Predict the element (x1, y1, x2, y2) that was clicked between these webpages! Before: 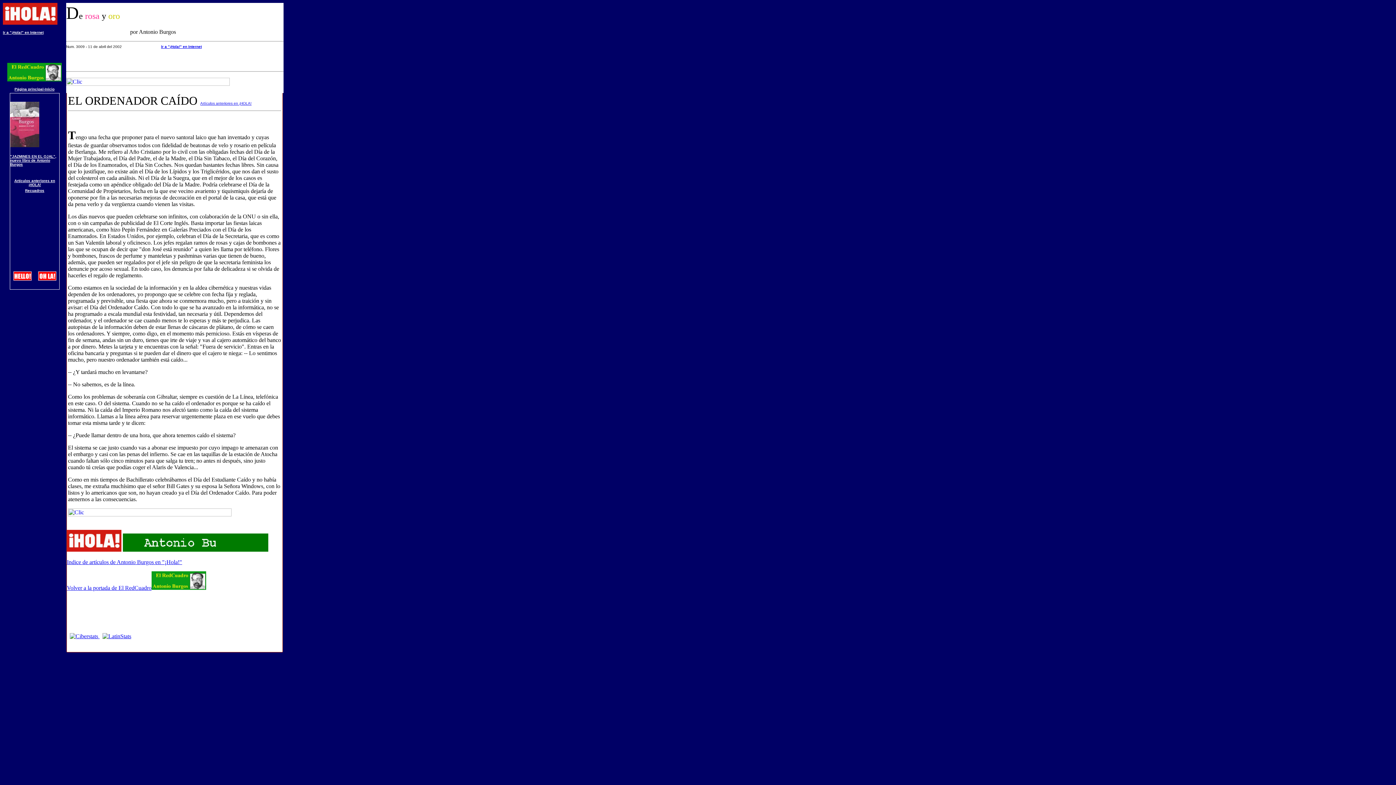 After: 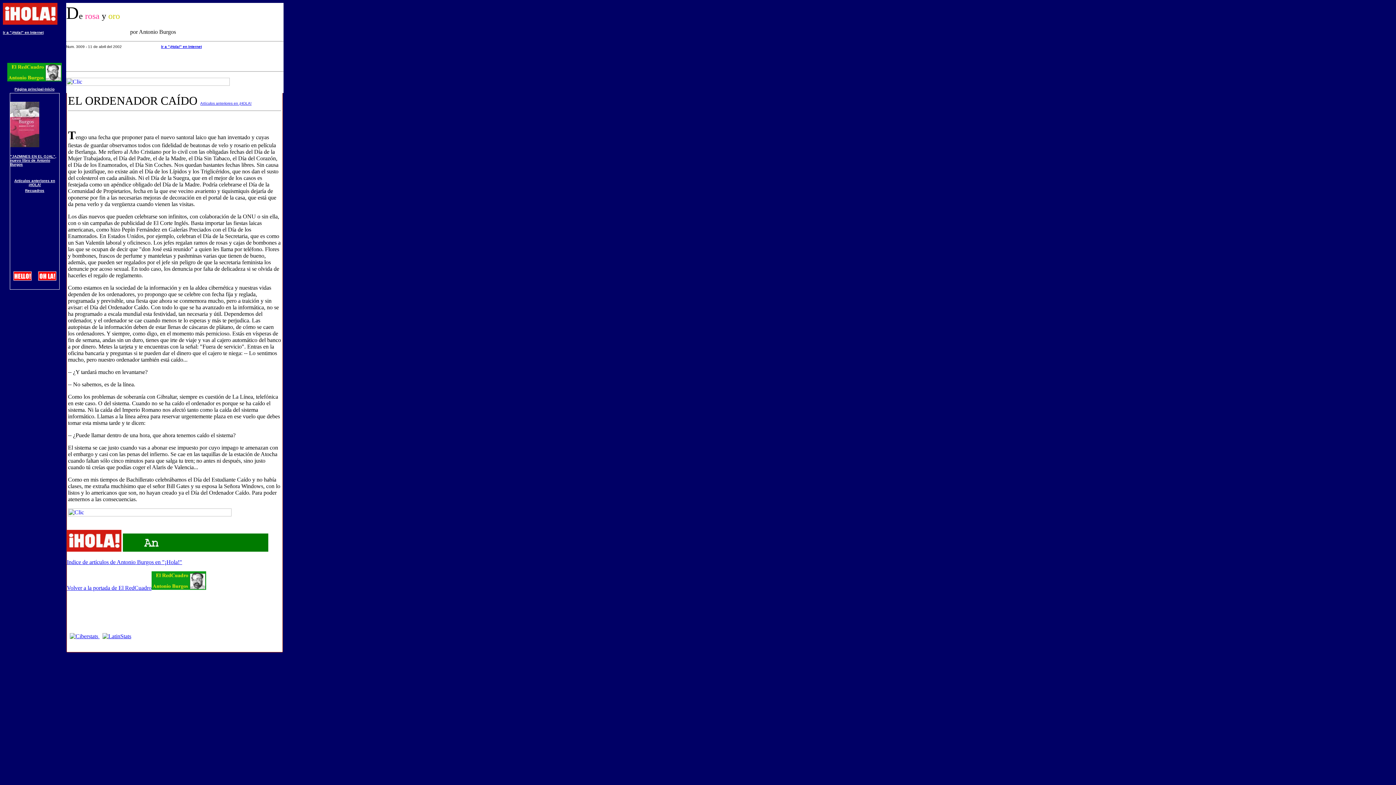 Action: bbox: (38, 275, 56, 281)